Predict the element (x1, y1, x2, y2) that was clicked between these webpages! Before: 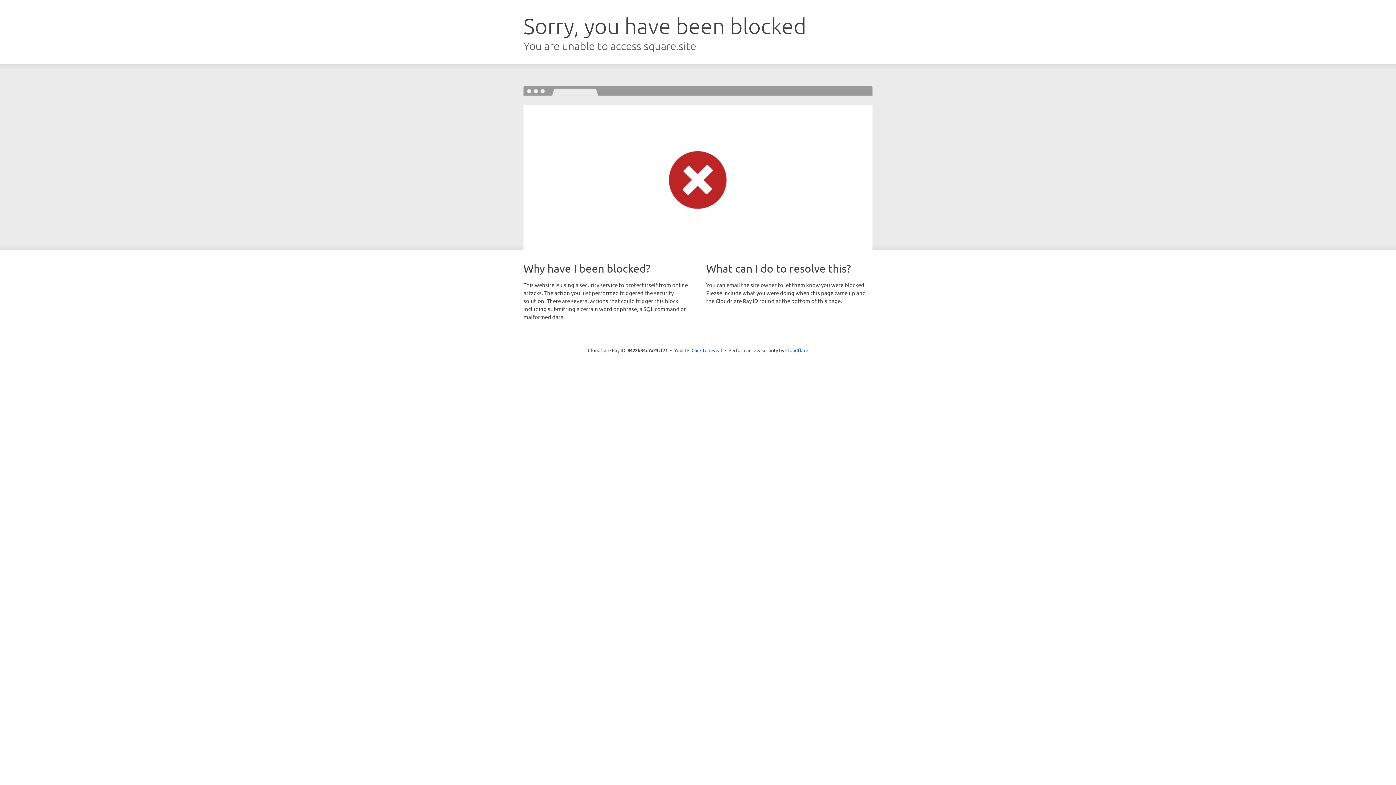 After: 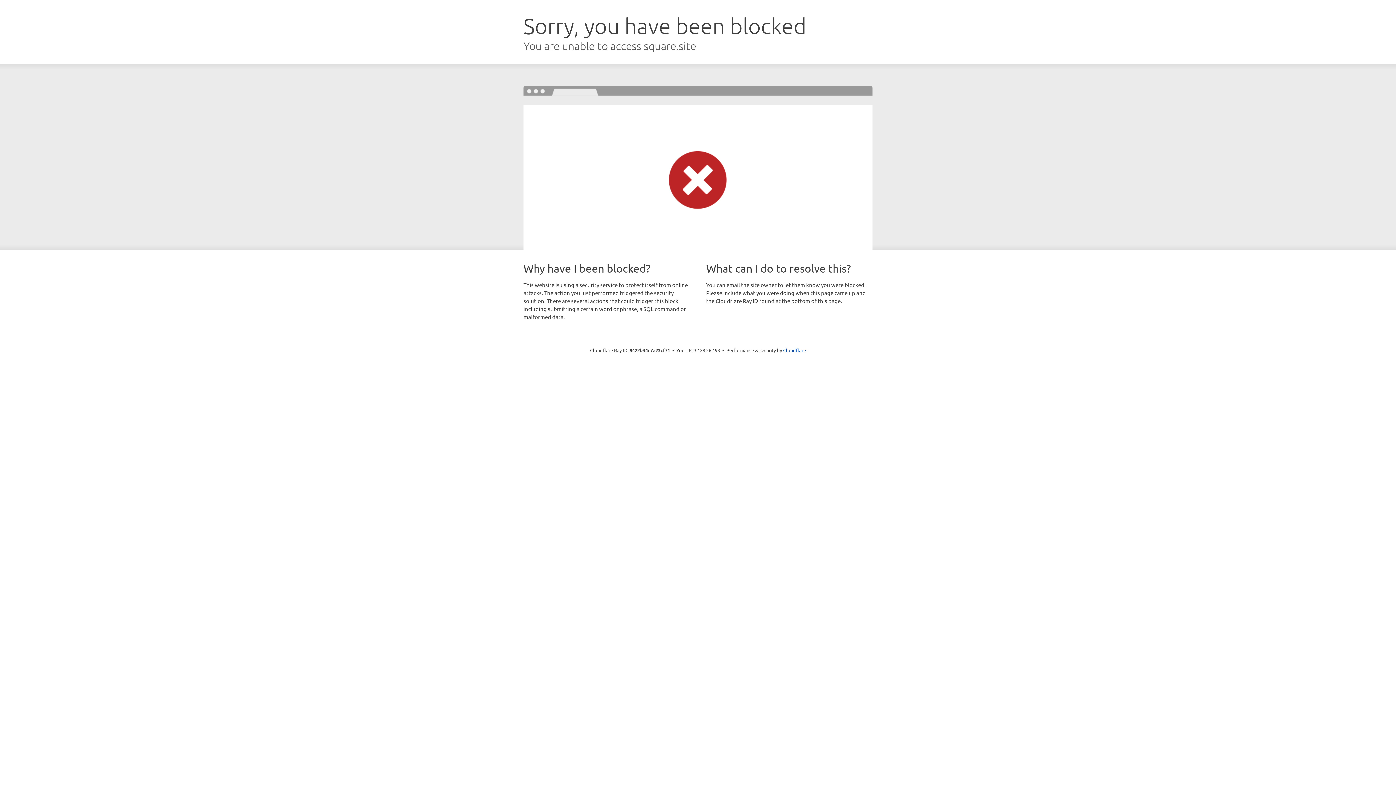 Action: bbox: (691, 346, 722, 353) label: Click to reveal